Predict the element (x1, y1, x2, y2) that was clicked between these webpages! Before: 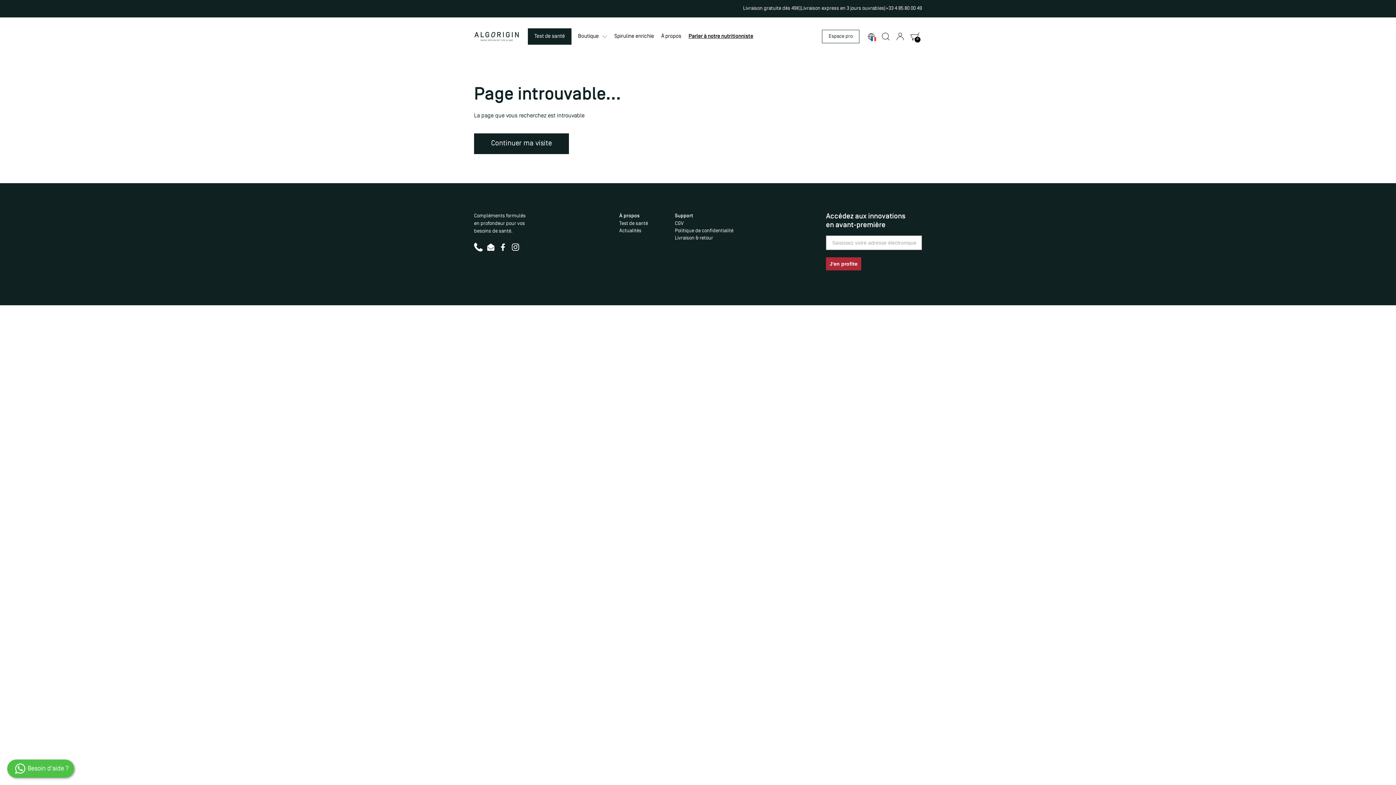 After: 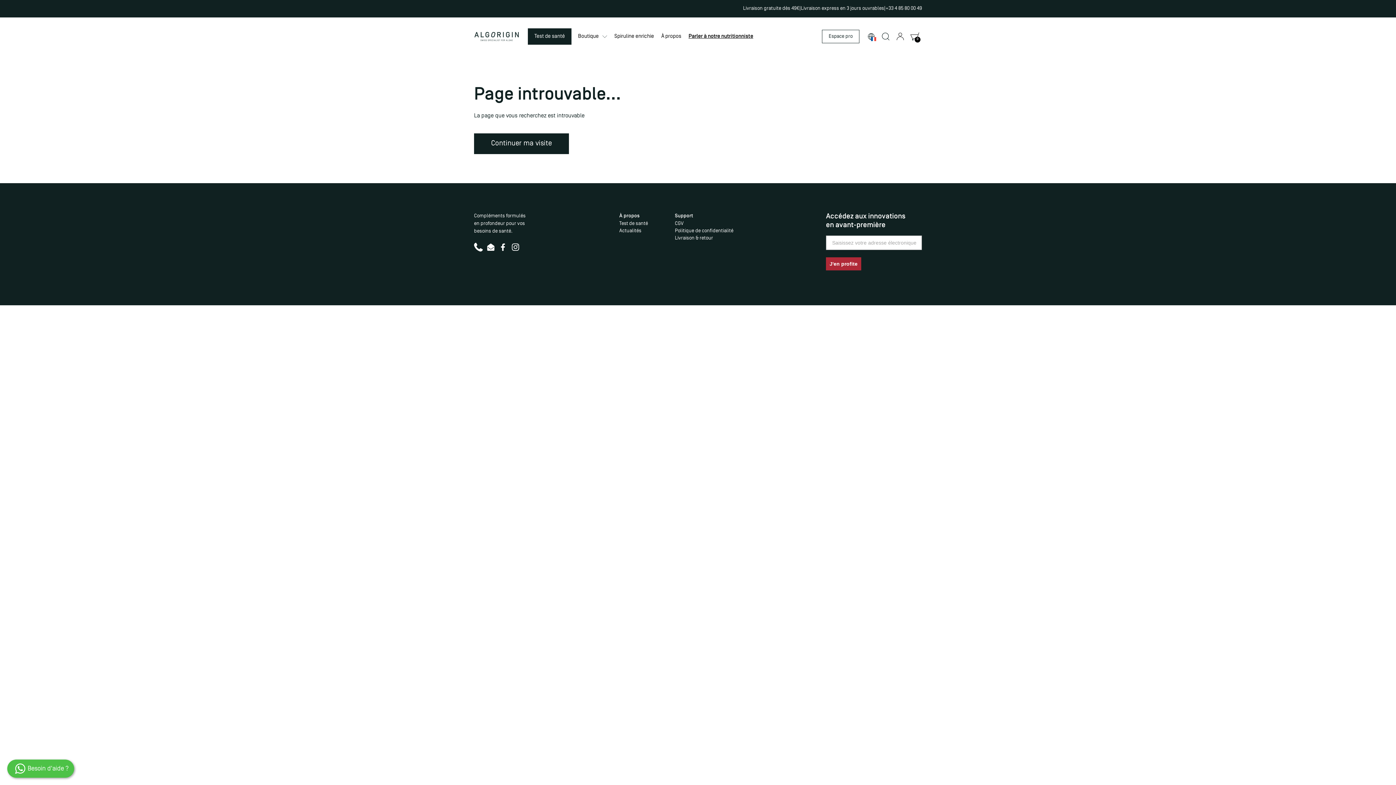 Action: bbox: (885, 6, 922, 11) label: +33 4 85 80 00 49